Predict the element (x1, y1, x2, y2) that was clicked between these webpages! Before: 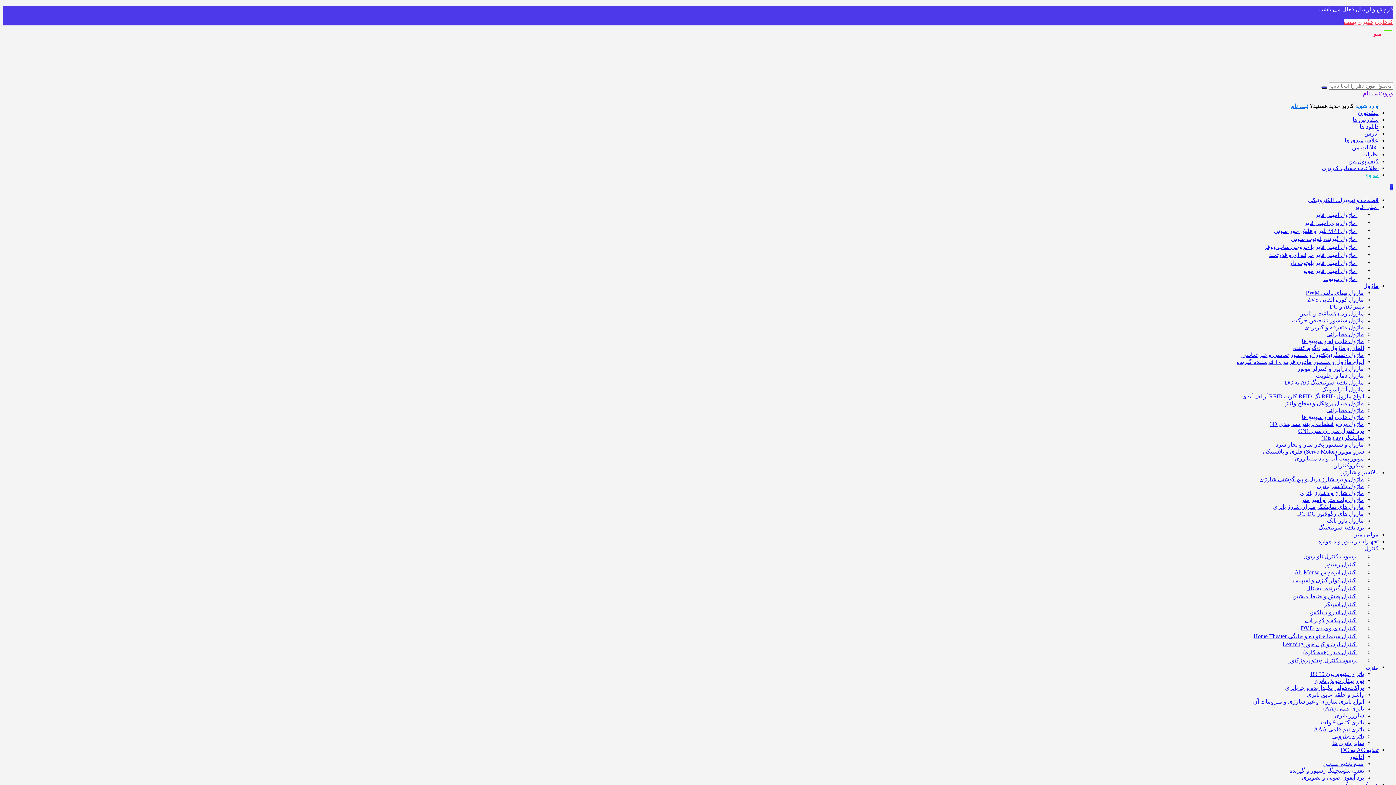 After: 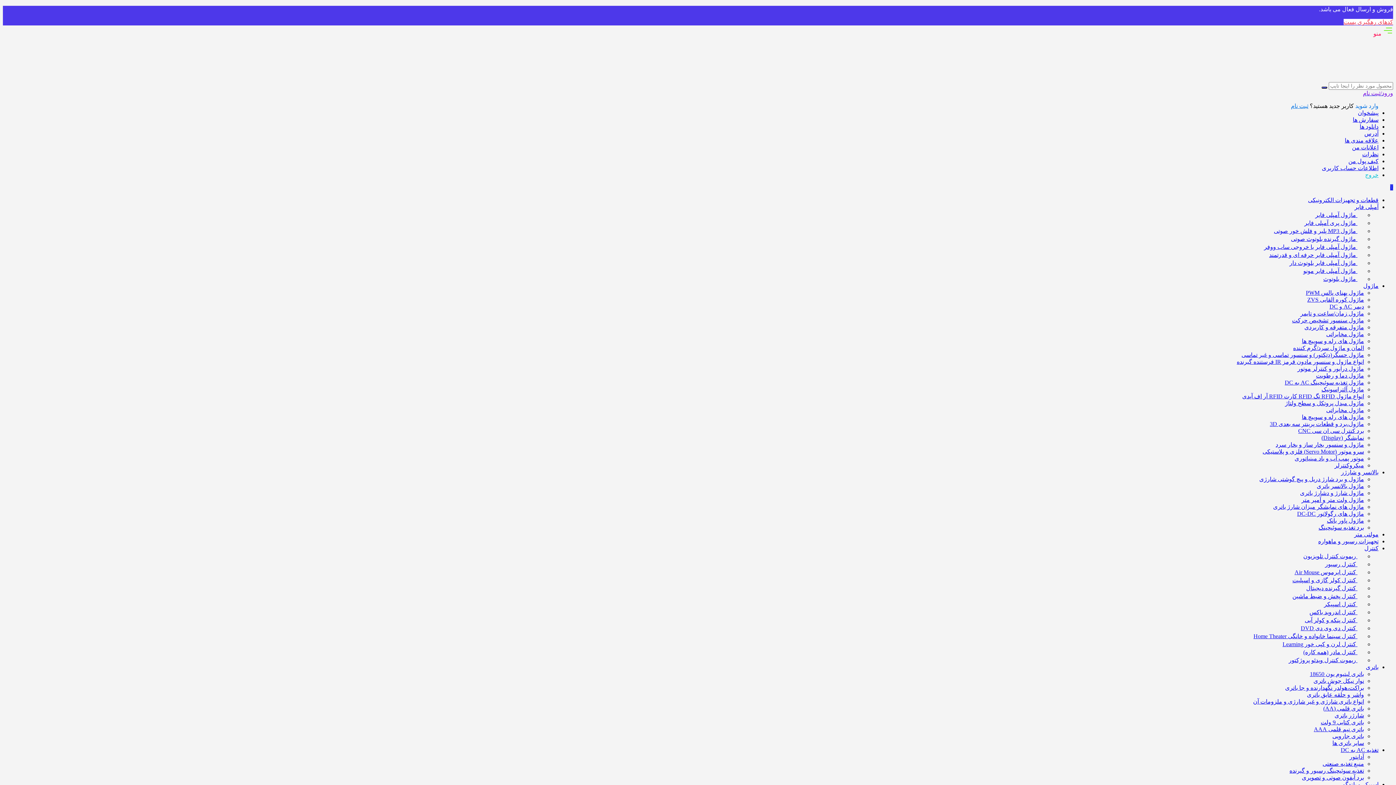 Action: label: ماژول شارژ و دشارژ باتری bbox: (1300, 490, 1364, 496)